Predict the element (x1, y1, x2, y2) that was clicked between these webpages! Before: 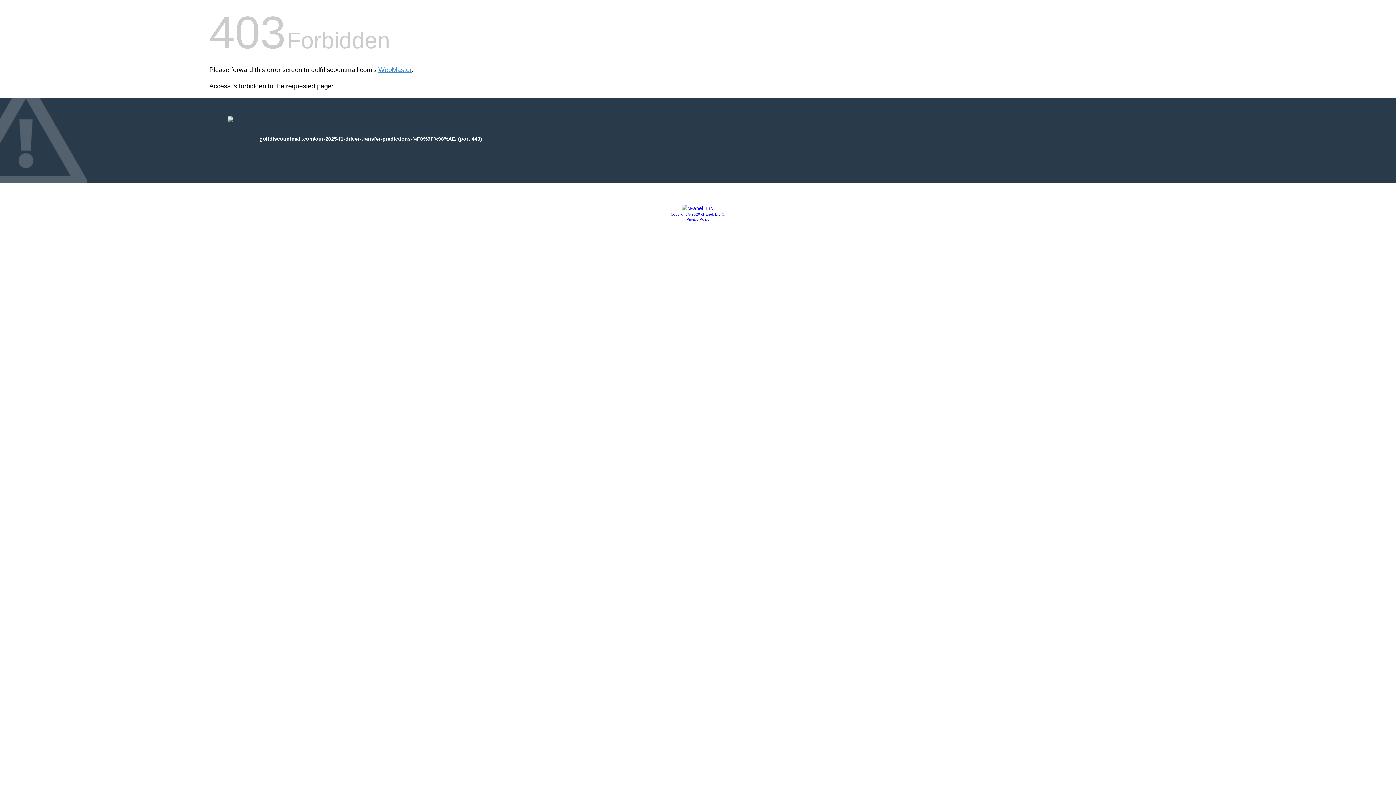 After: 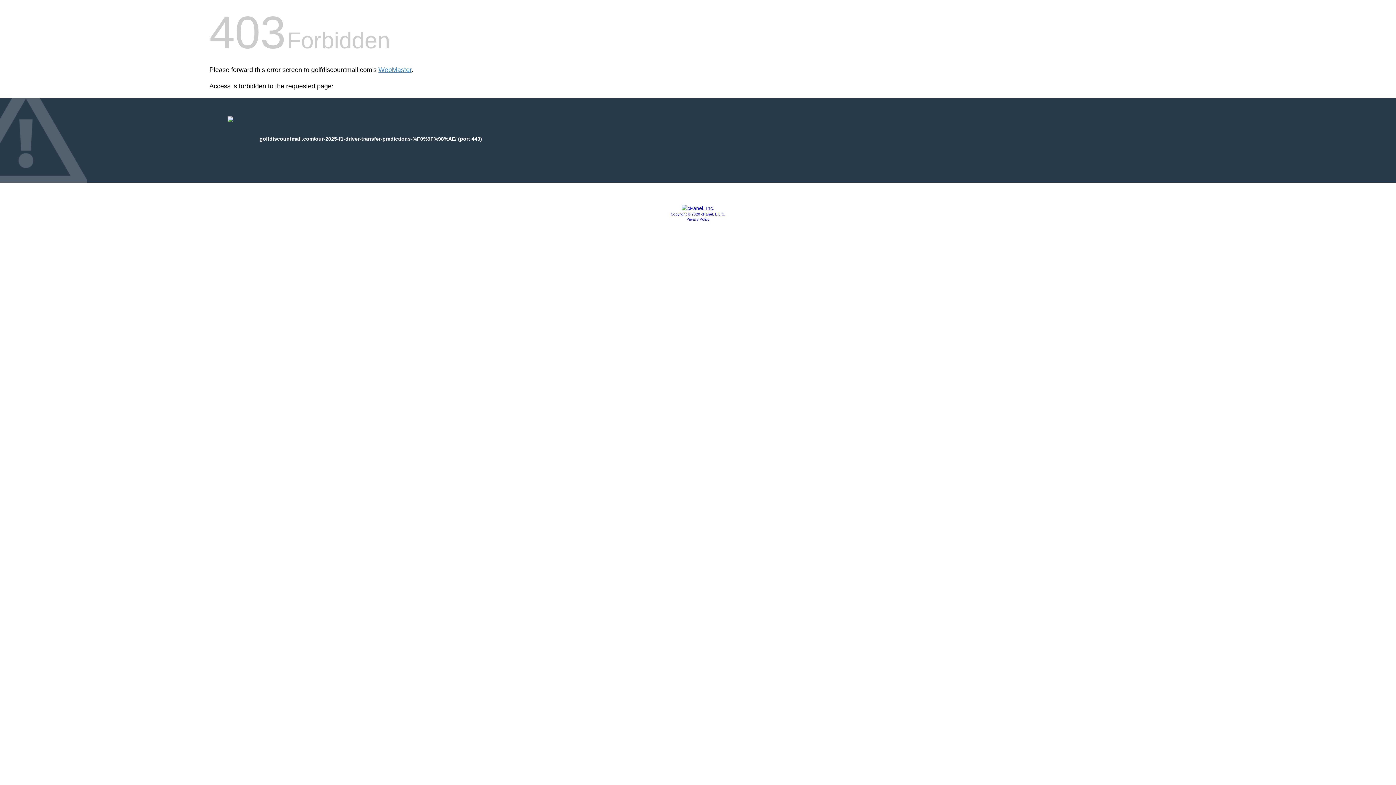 Action: label: Privacy Policy bbox: (686, 217, 709, 221)